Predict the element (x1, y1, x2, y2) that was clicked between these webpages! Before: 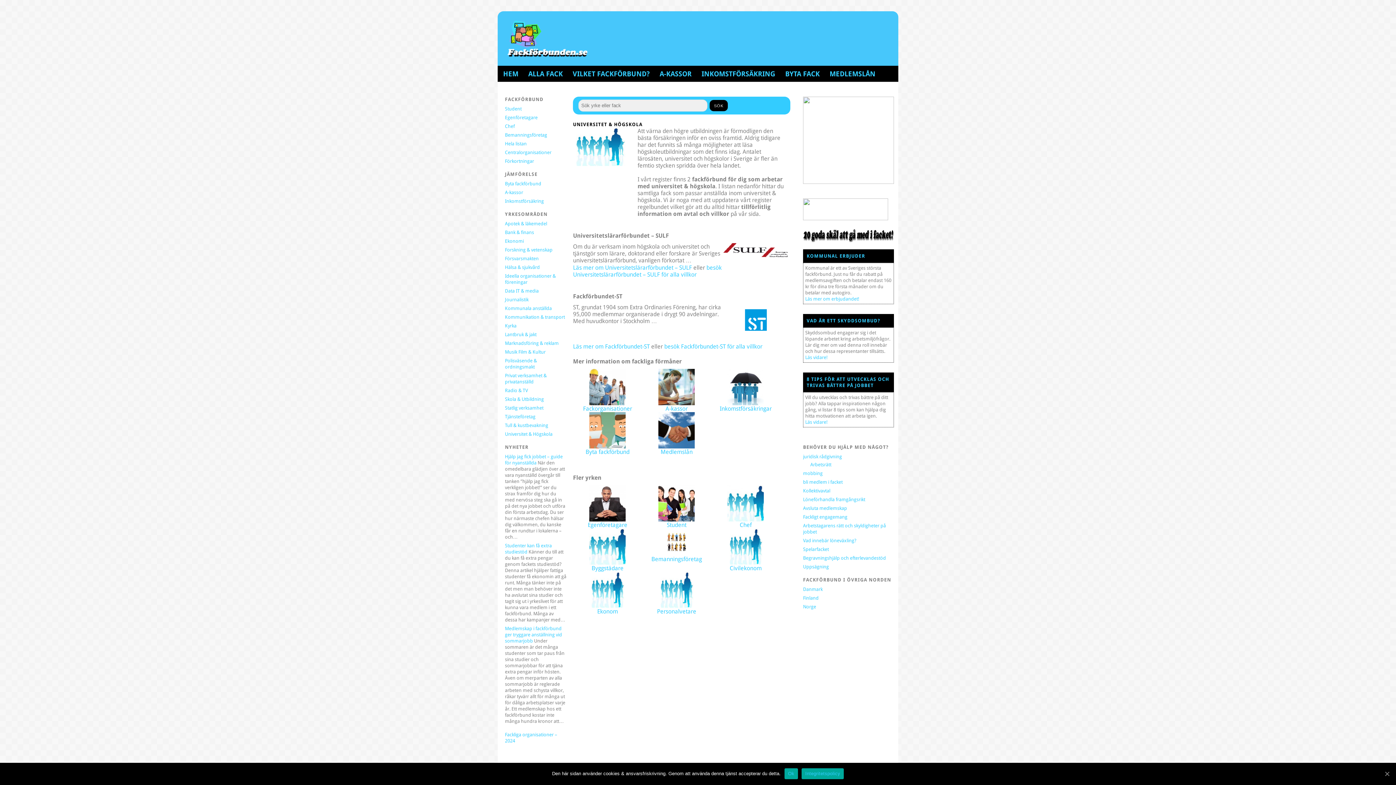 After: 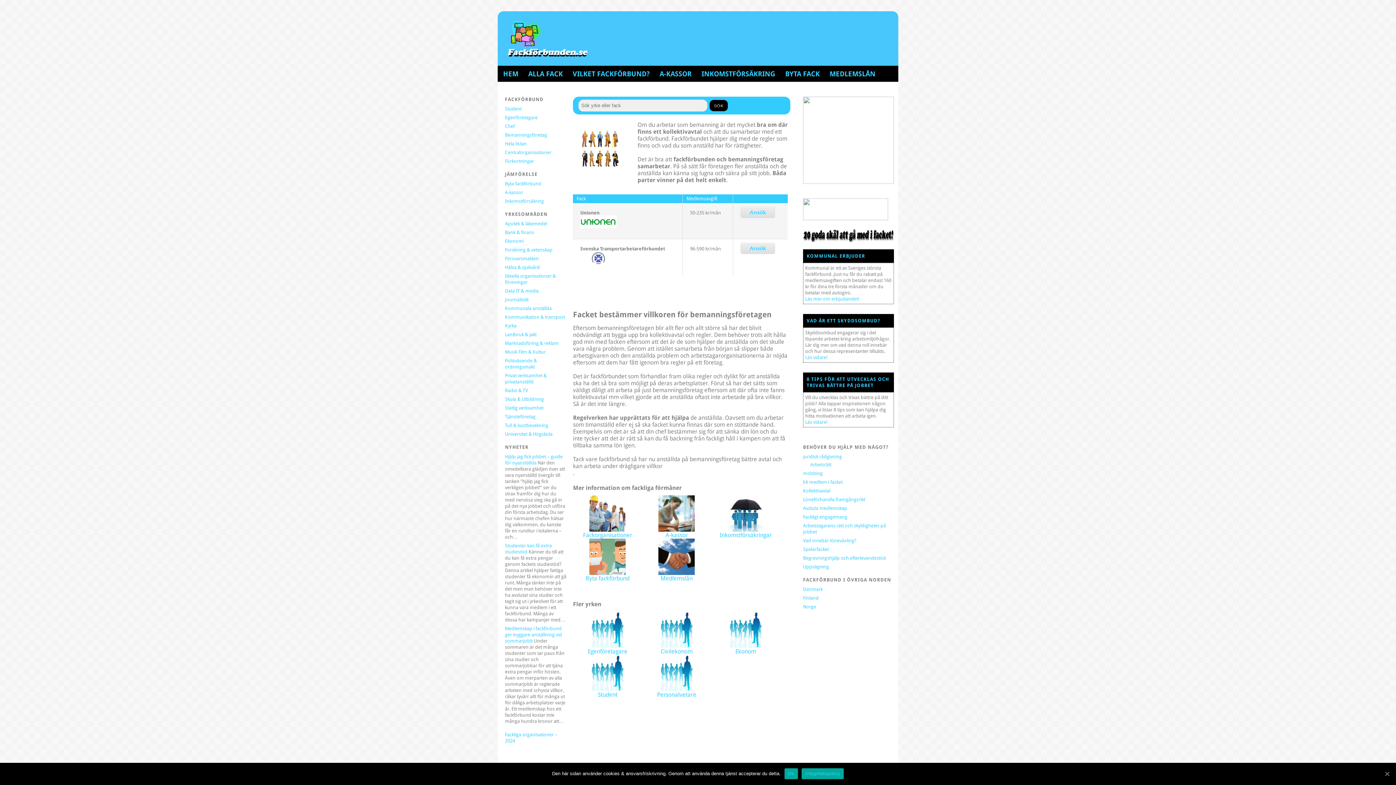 Action: bbox: (663, 550, 690, 557)